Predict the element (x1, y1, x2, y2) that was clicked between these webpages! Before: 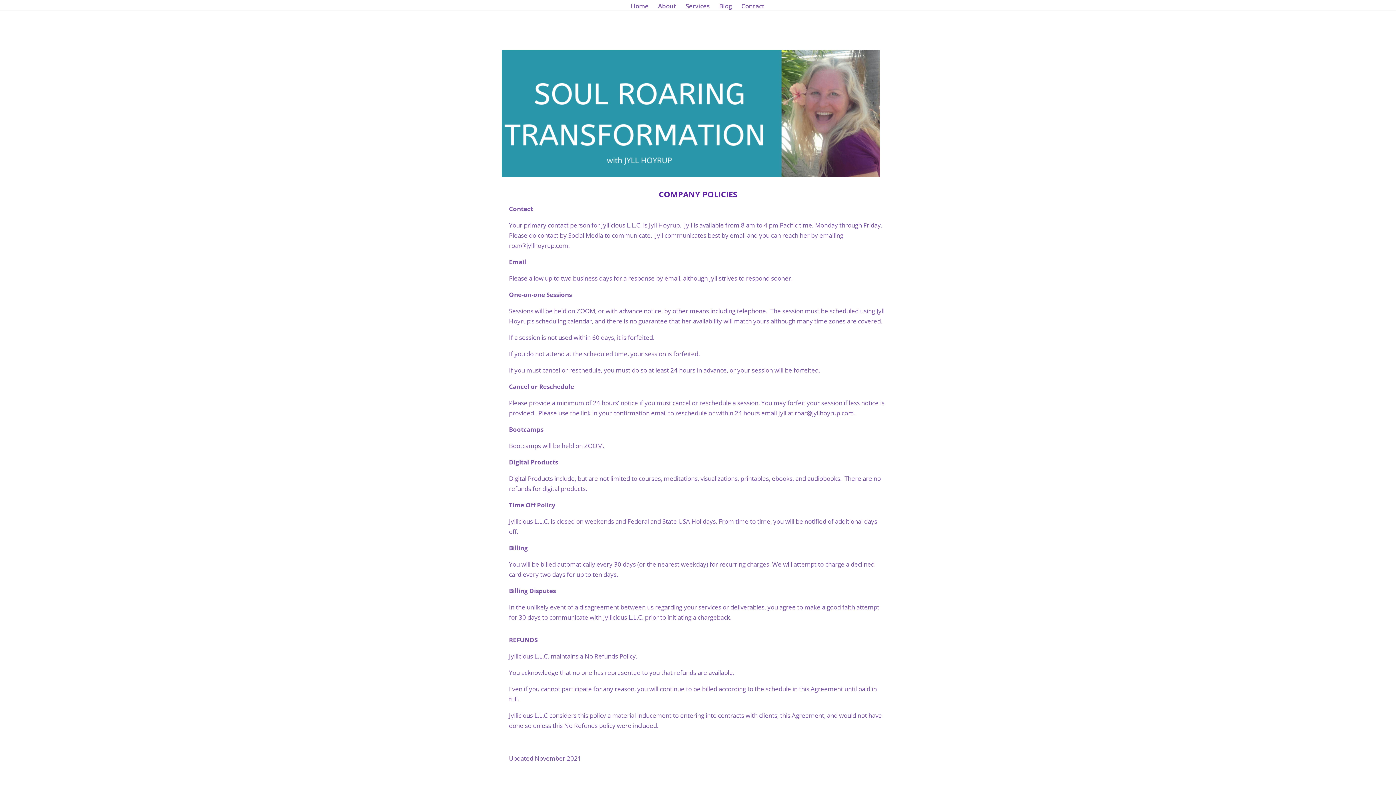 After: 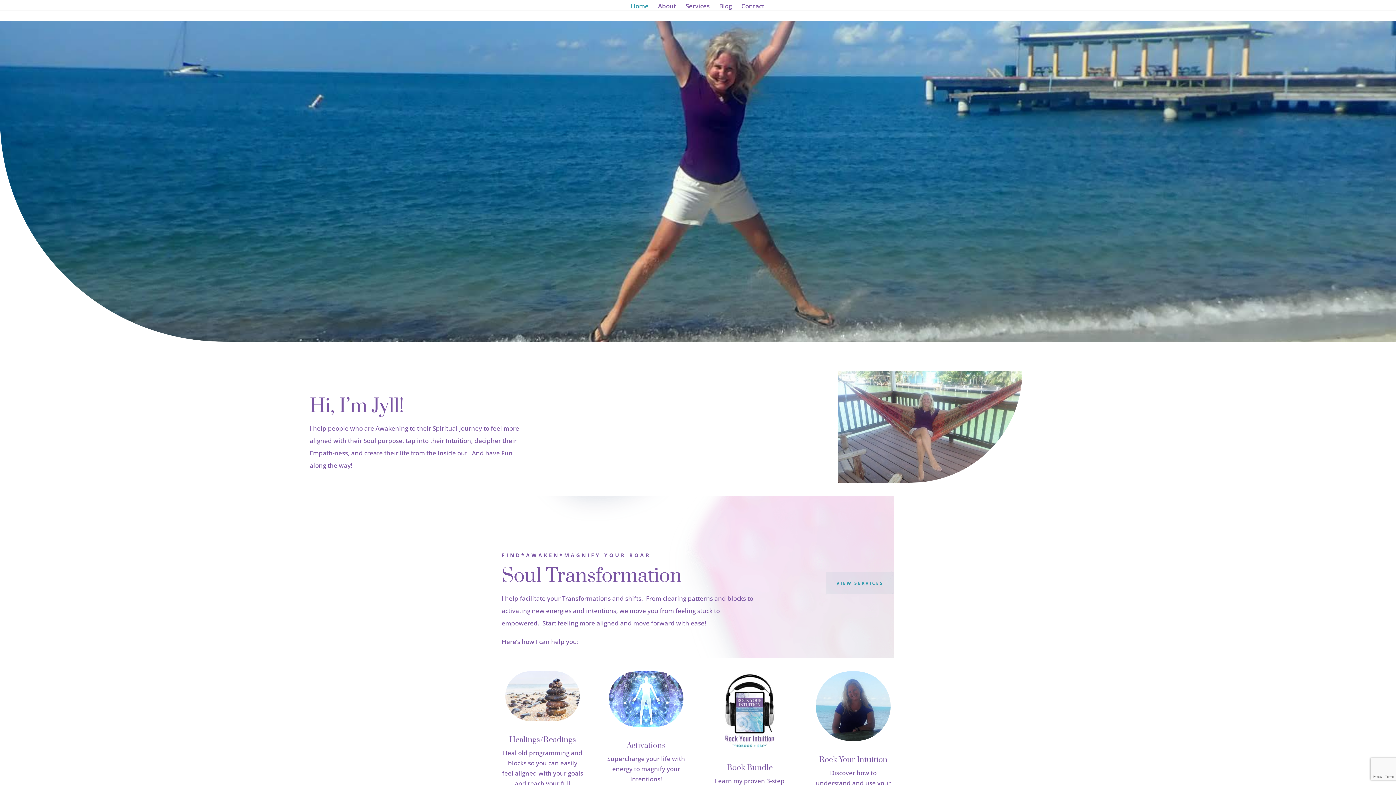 Action: bbox: (630, 3, 648, 10) label: Home